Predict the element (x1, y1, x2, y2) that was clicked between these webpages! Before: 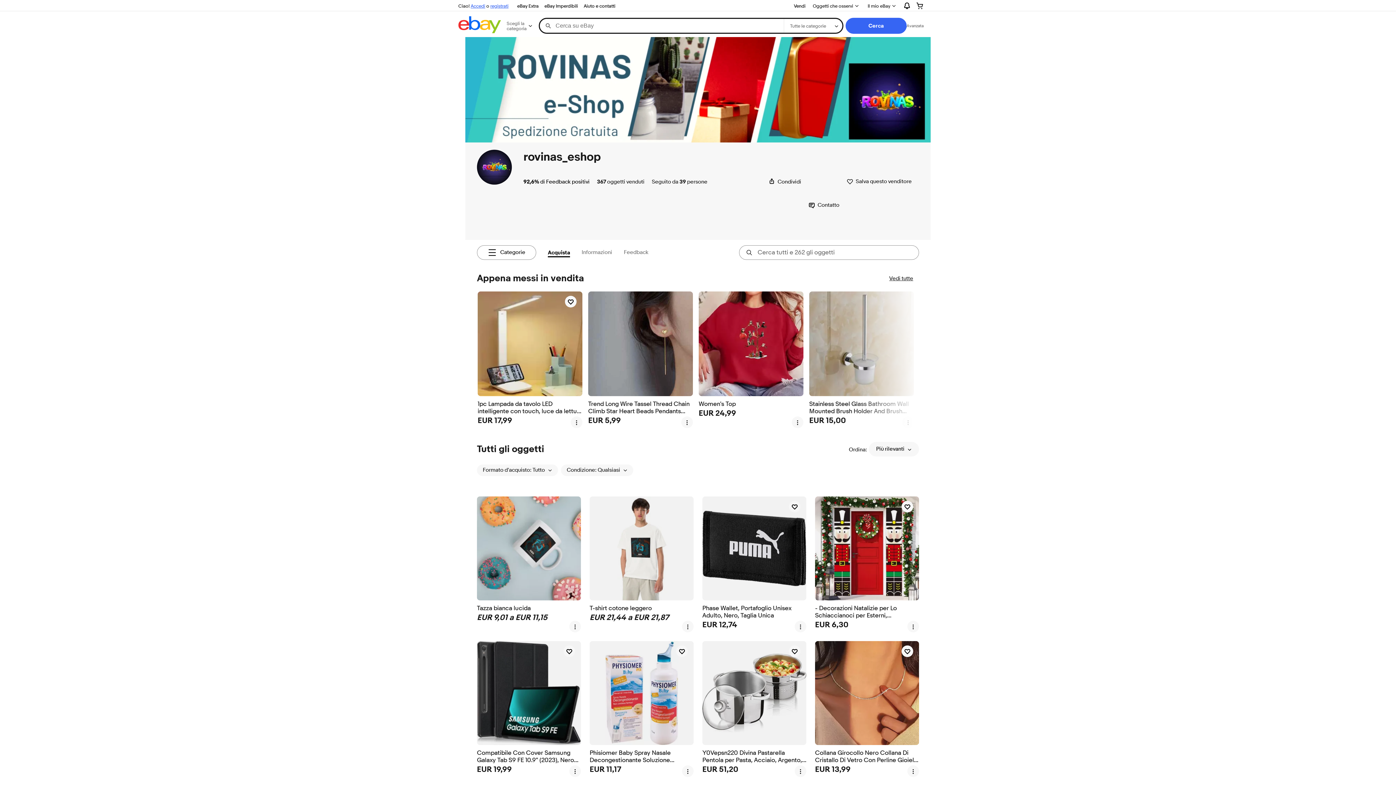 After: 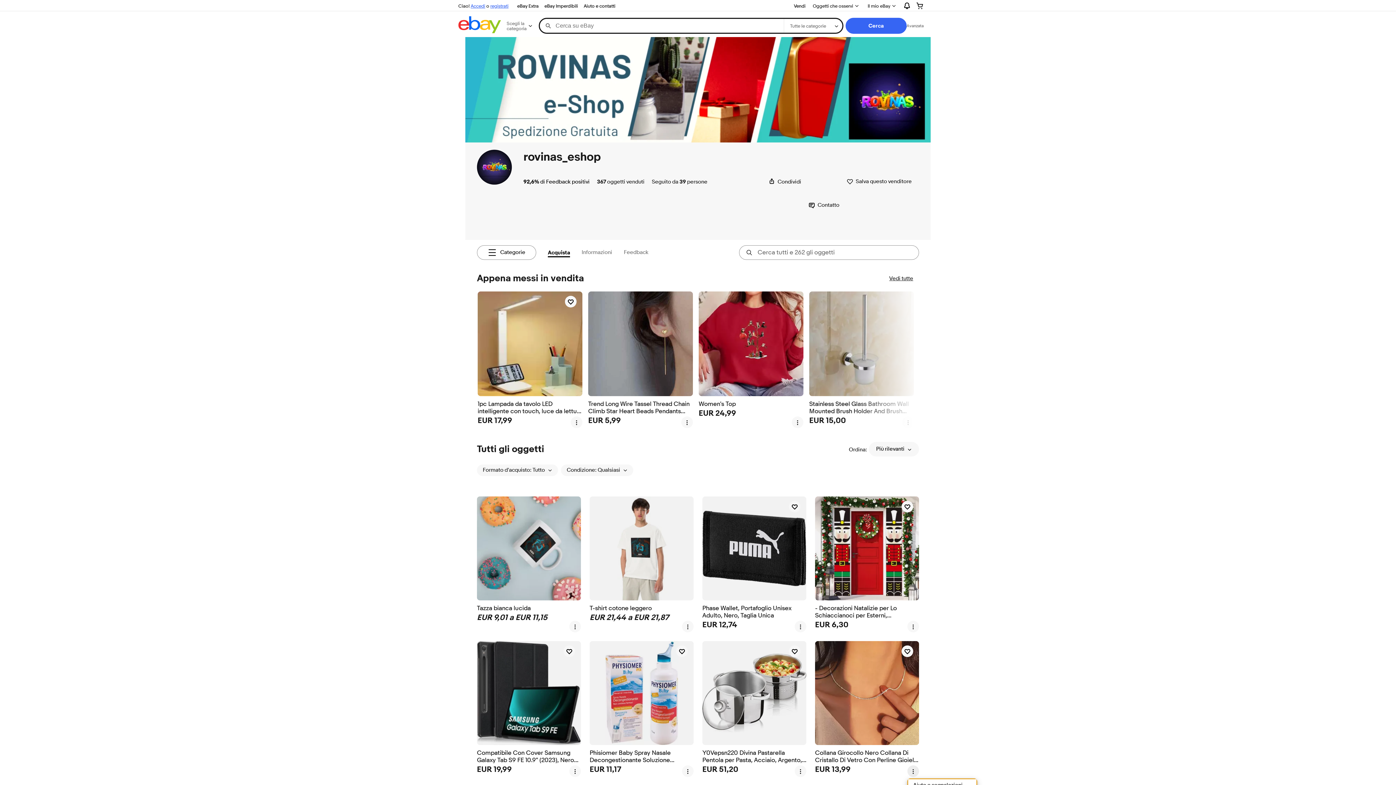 Action: bbox: (907, 765, 919, 777) label: menu altre opzioni